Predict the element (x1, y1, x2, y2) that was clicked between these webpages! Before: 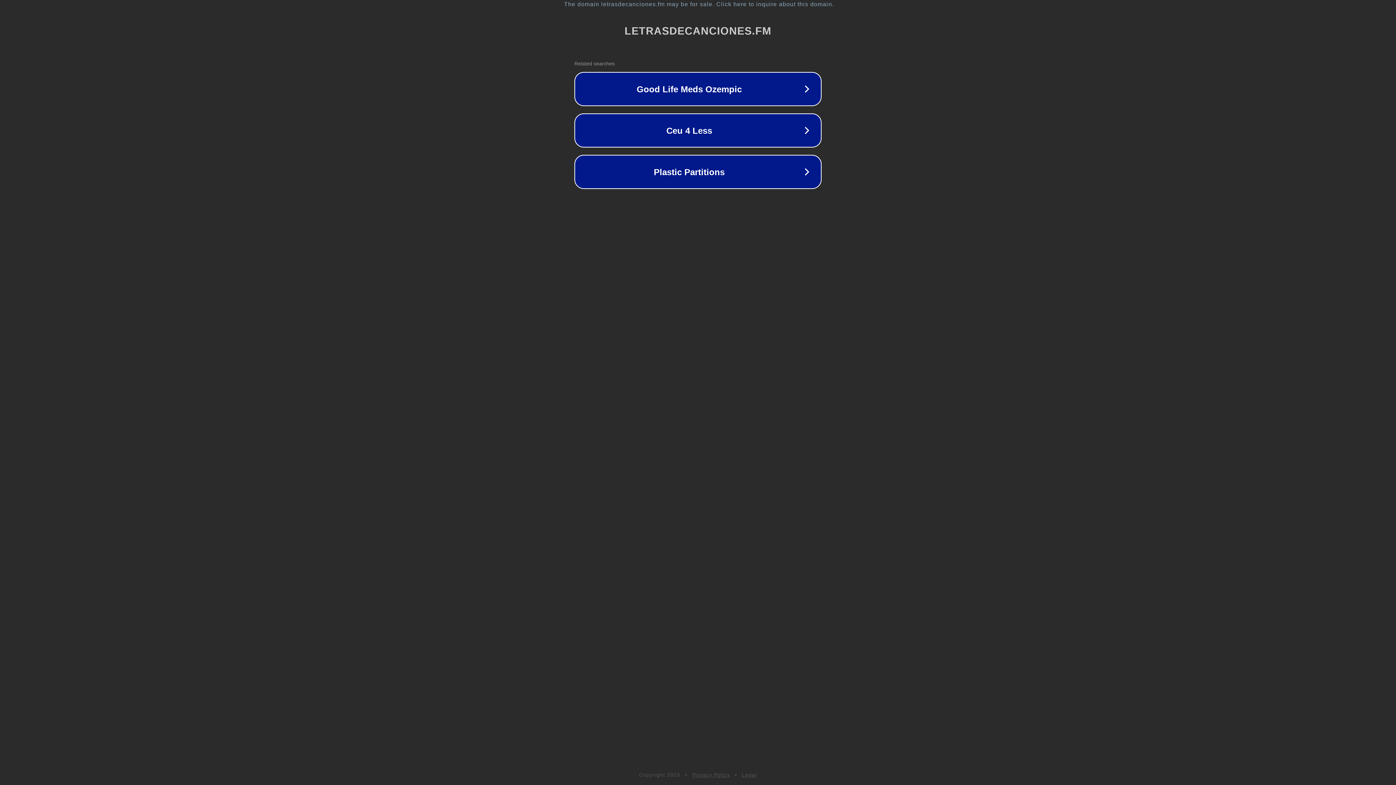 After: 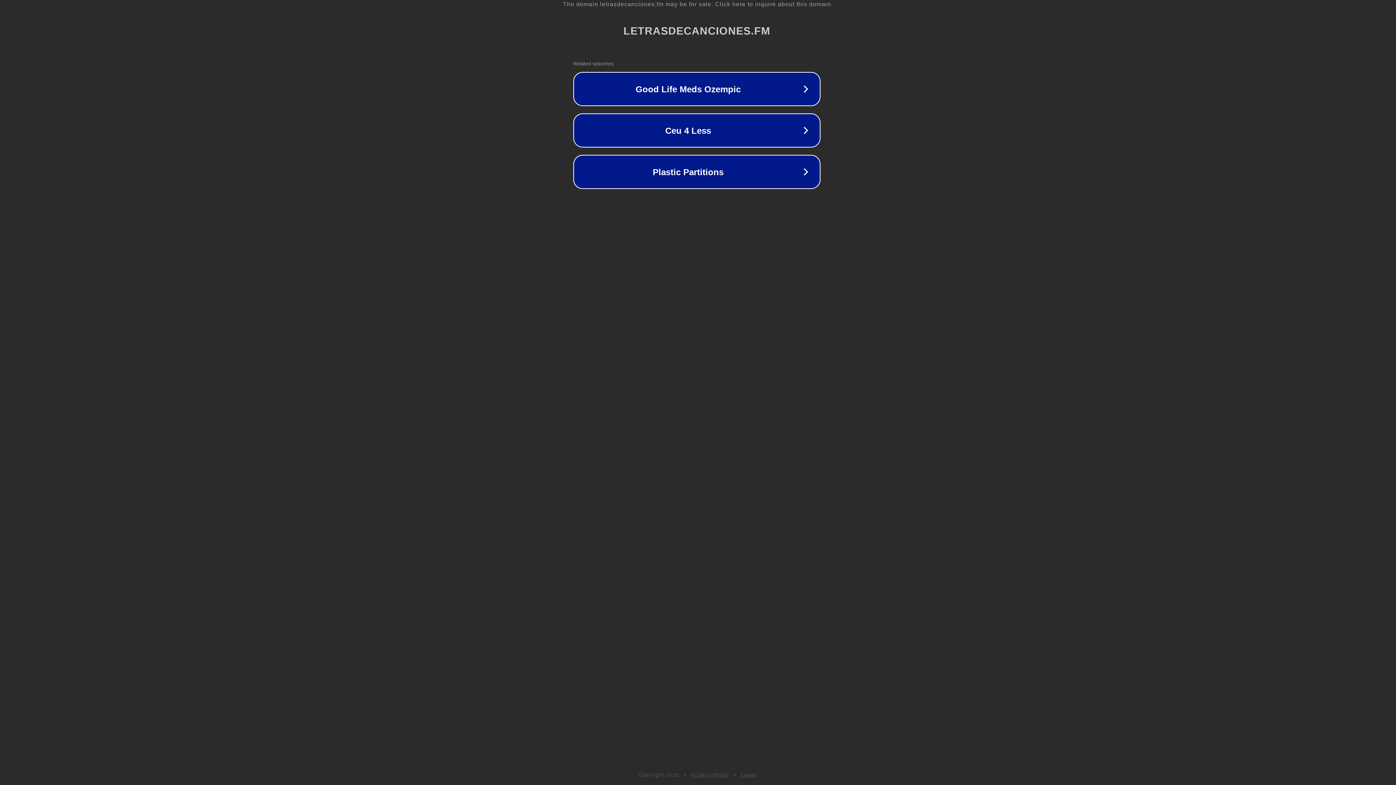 Action: bbox: (1, 1, 1397, 7) label: The domain letrasdecanciones.fm may be for sale. Click here to inquire about this domain.